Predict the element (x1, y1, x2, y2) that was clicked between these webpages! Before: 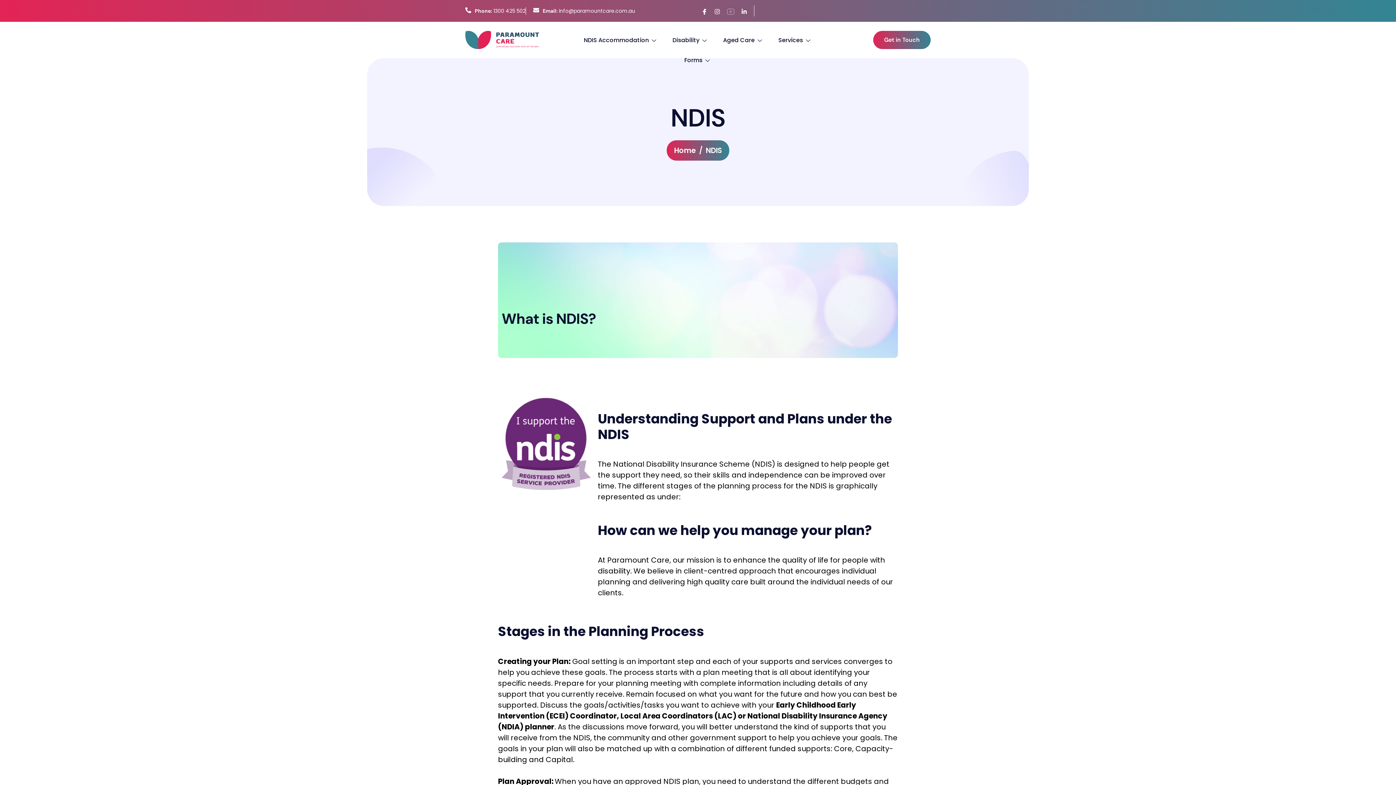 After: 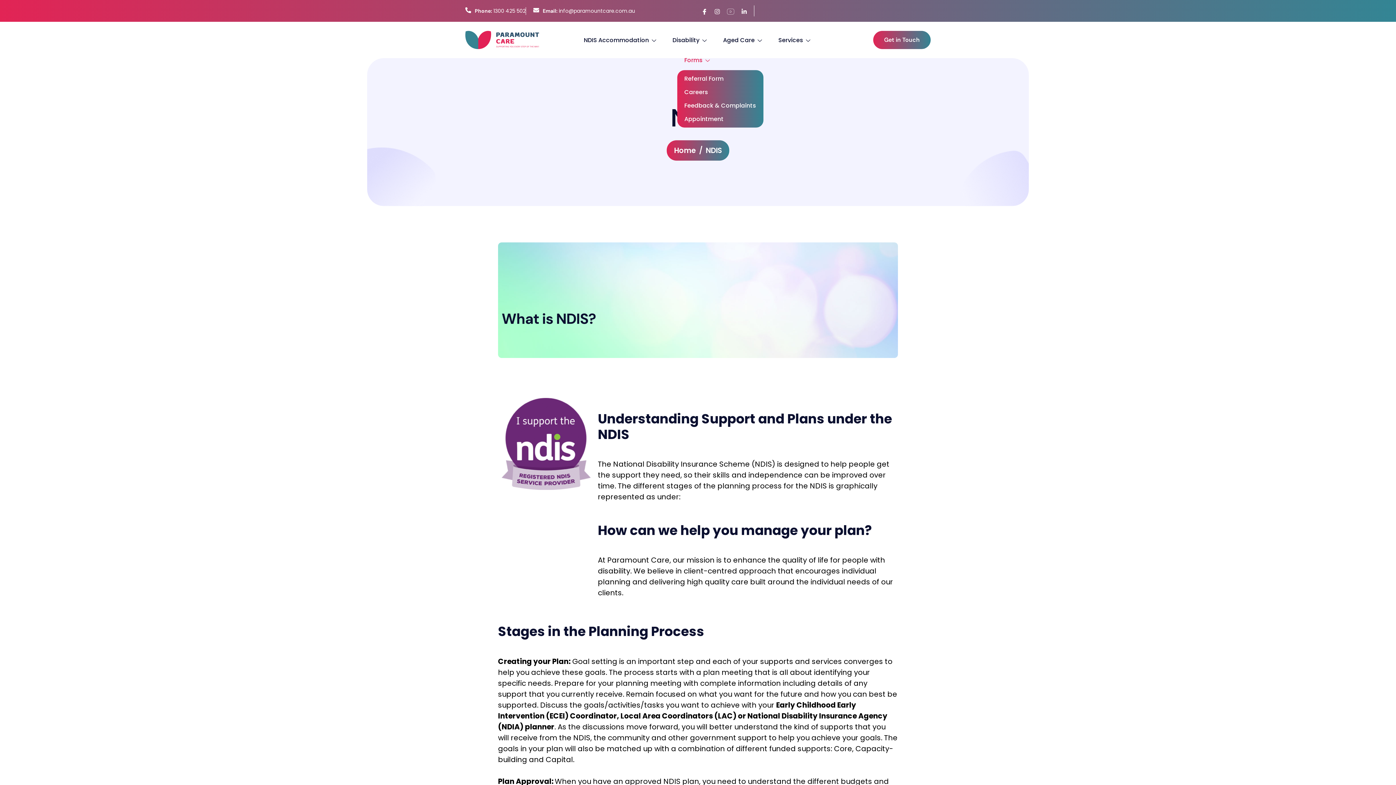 Action: bbox: (677, 50, 719, 70) label: Forms